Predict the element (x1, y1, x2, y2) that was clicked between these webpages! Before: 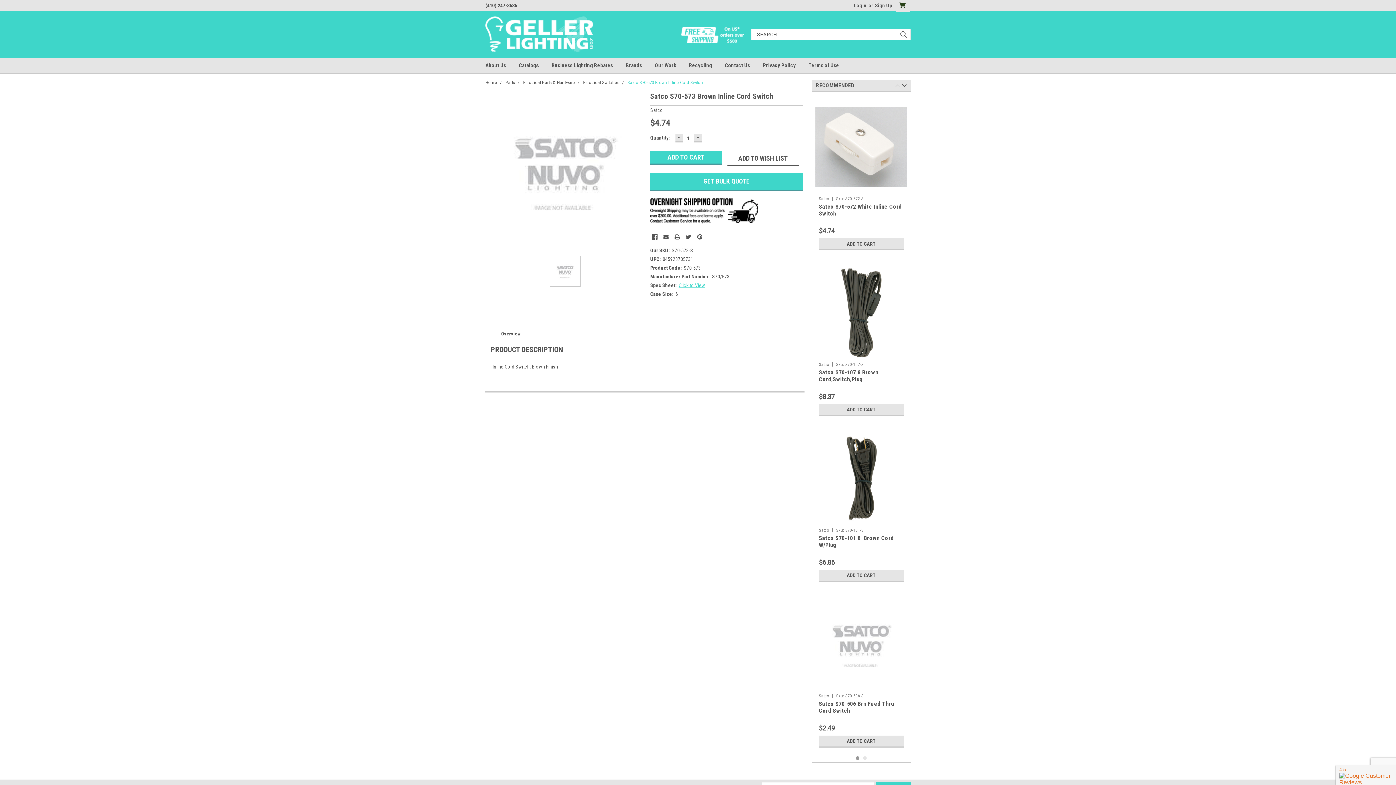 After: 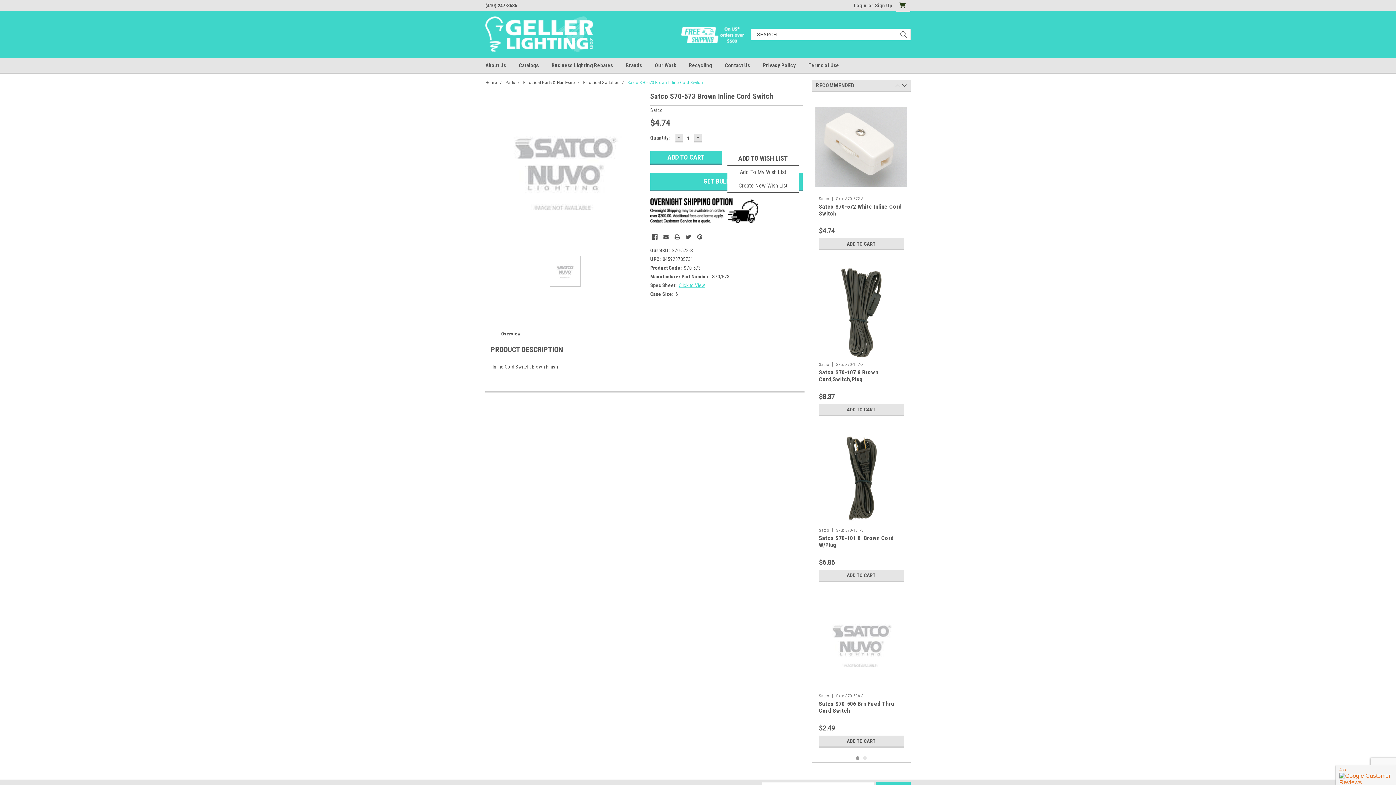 Action: bbox: (727, 152, 799, 165) label: ADD TO WISH LIST